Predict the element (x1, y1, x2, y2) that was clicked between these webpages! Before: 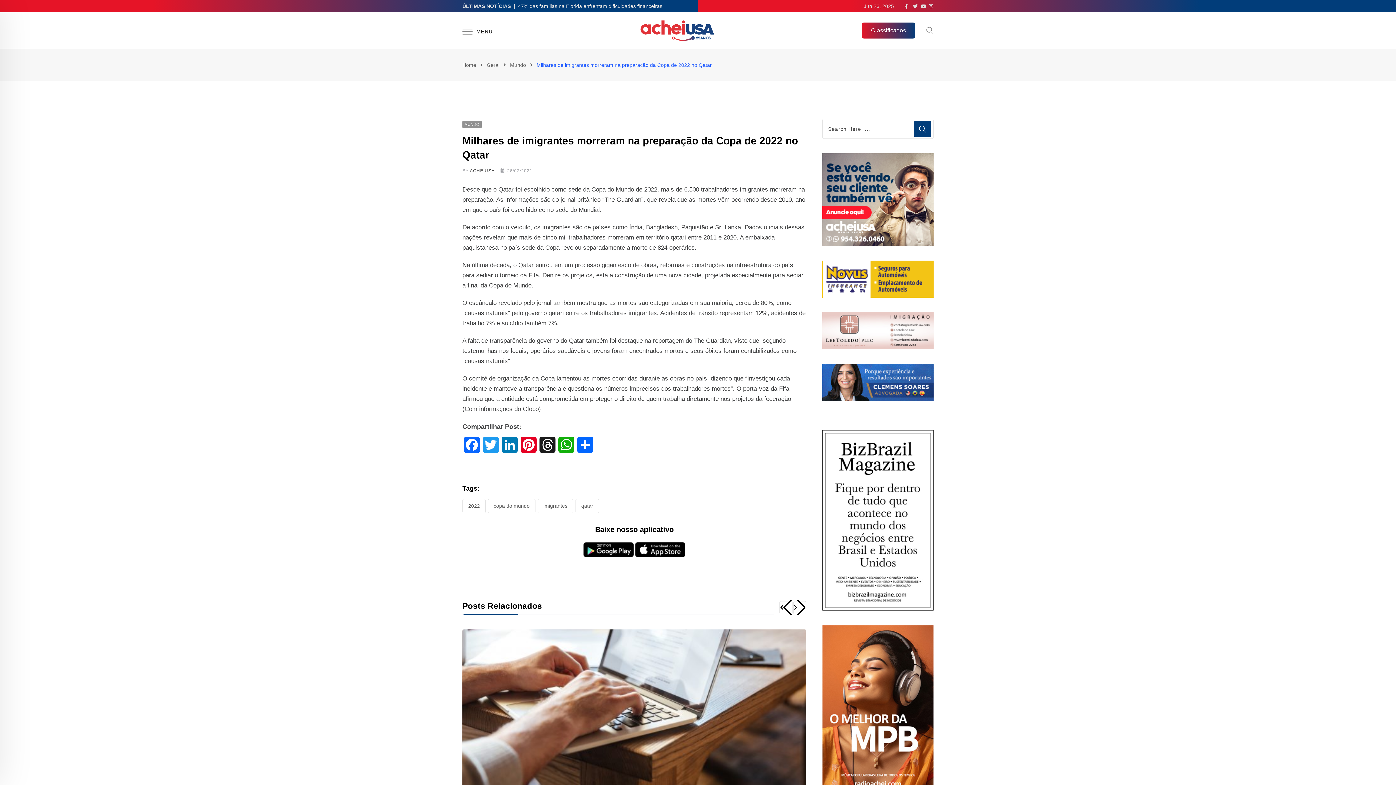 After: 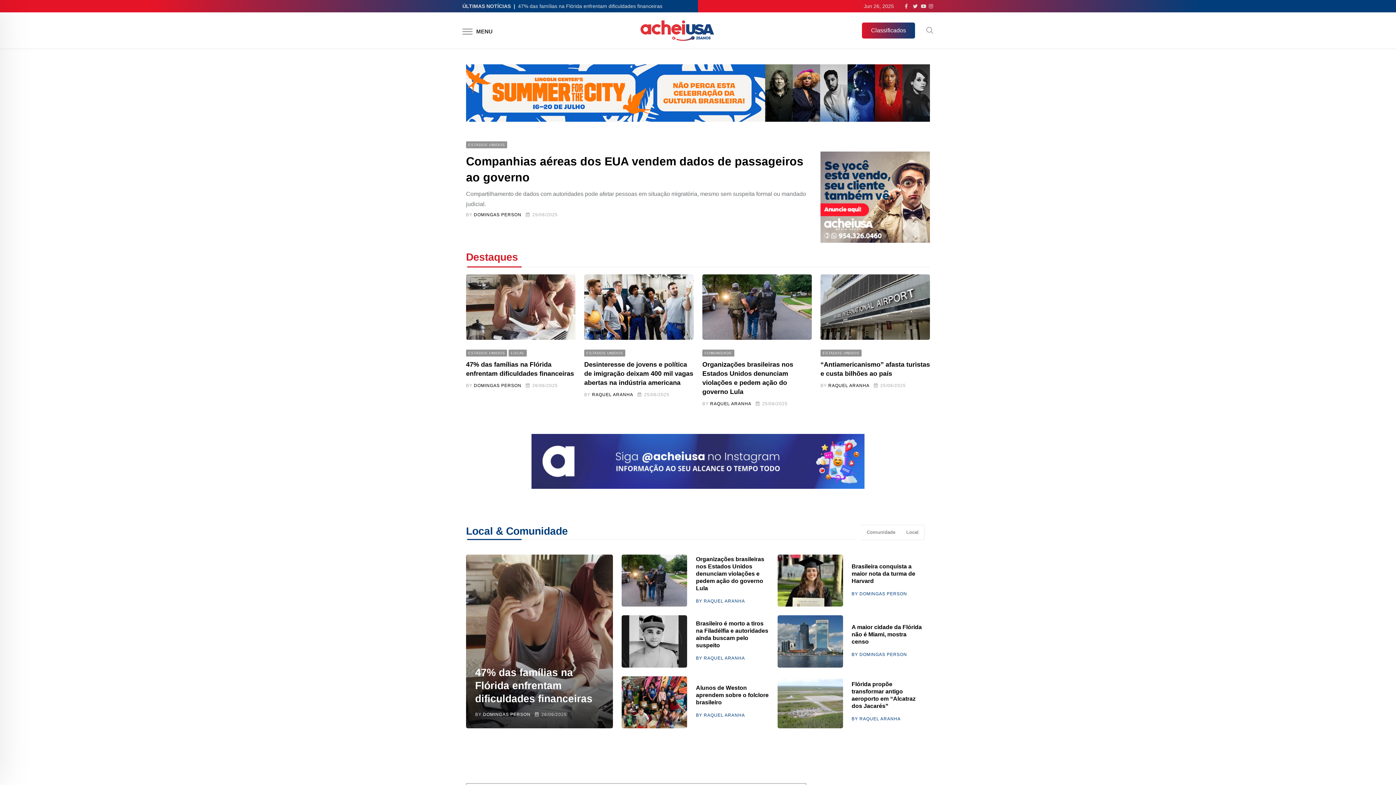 Action: bbox: (637, 16, 717, 44)